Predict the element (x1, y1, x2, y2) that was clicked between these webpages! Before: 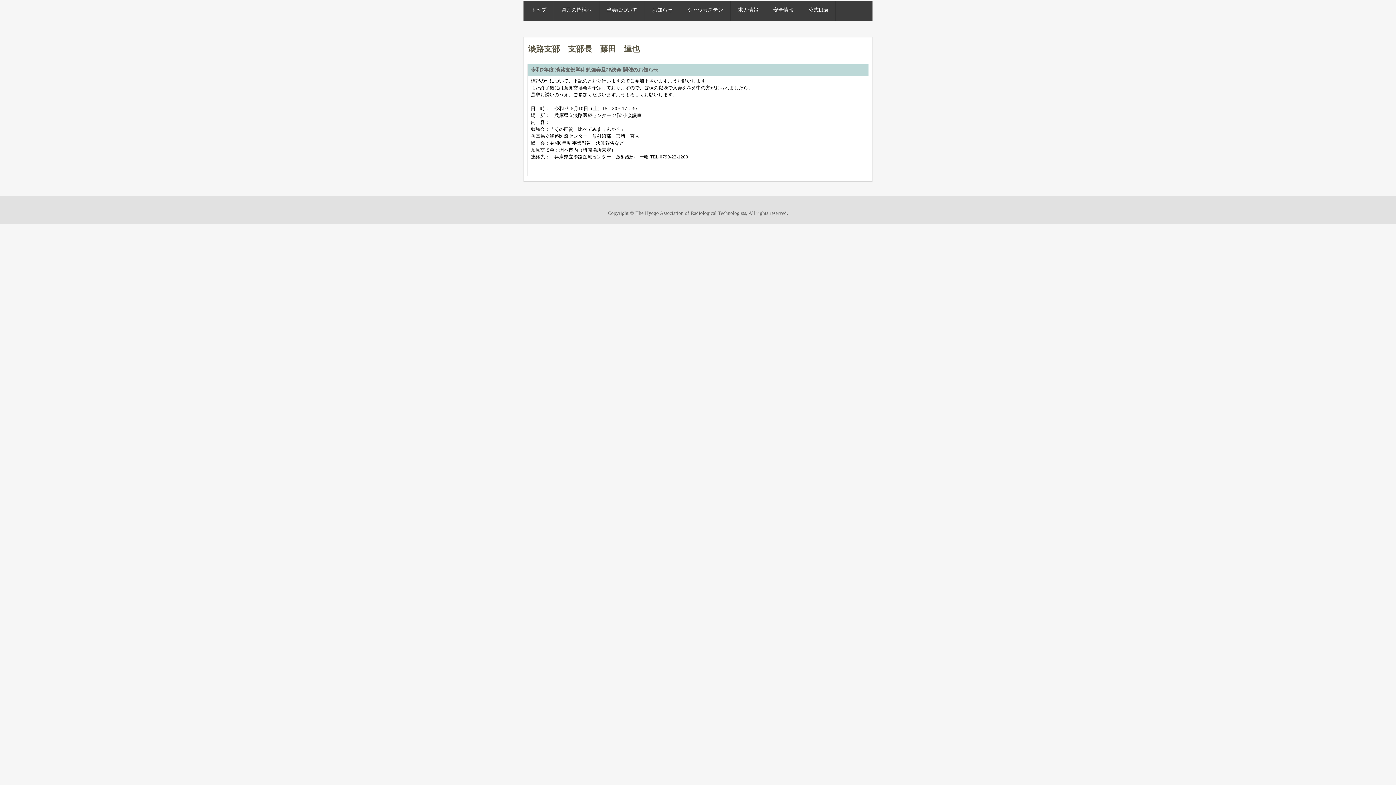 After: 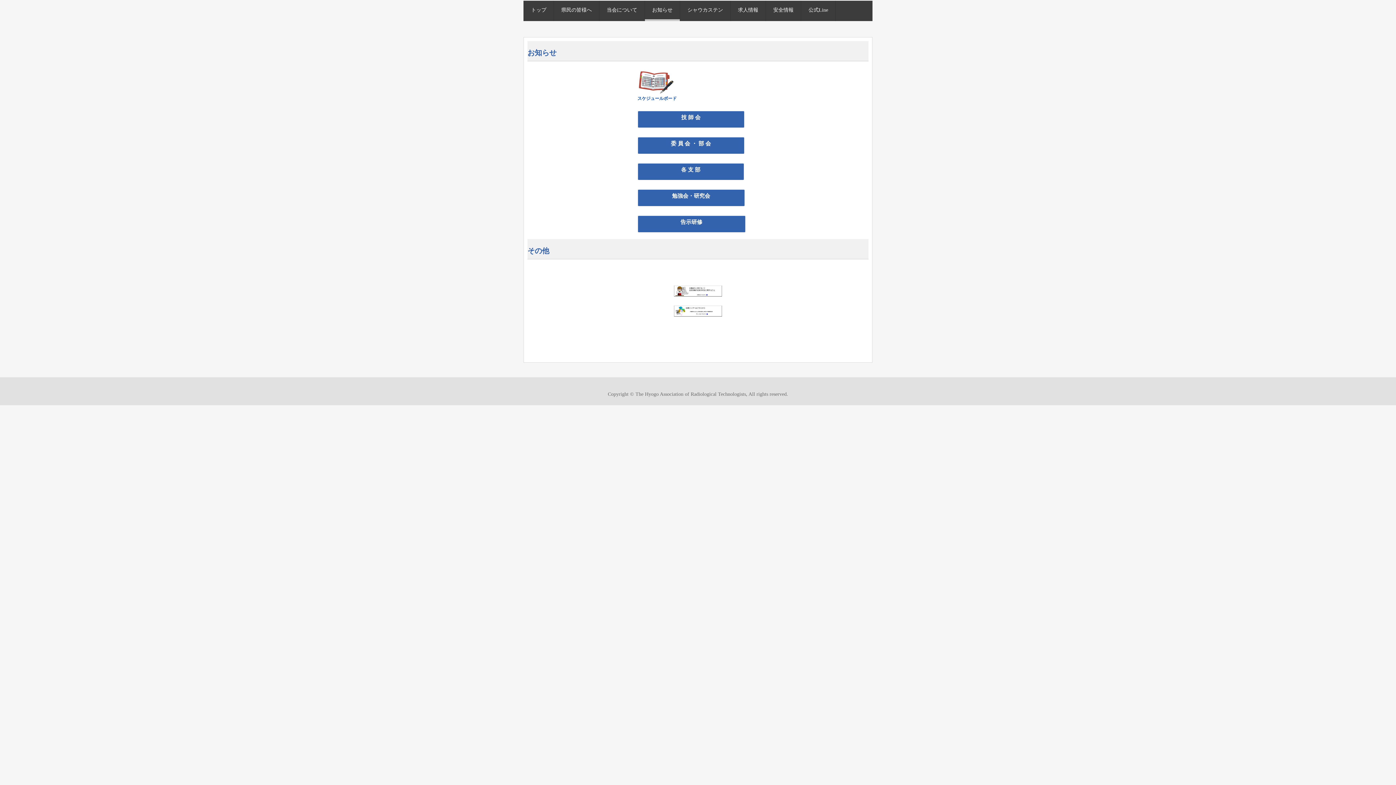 Action: bbox: (645, 0, 680, 21) label: お知らせ